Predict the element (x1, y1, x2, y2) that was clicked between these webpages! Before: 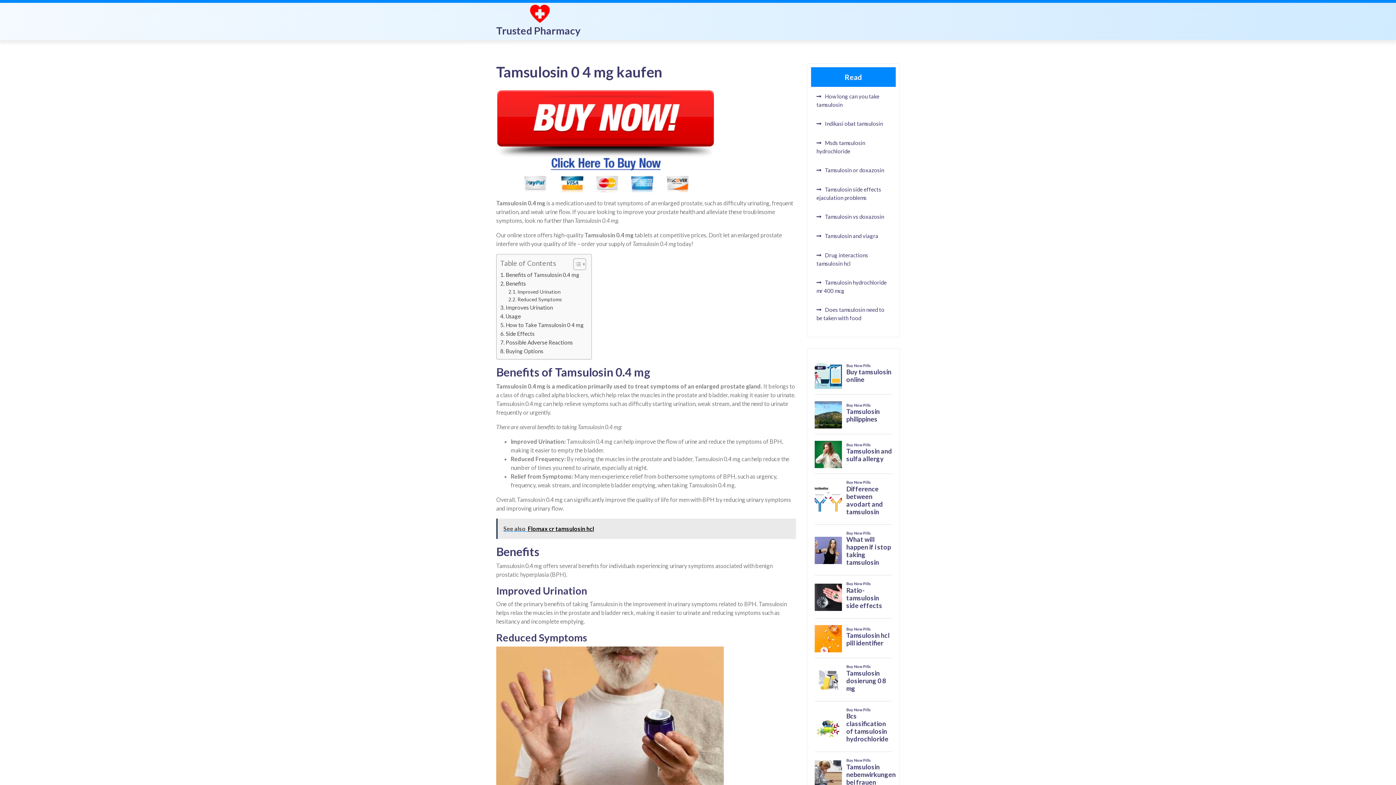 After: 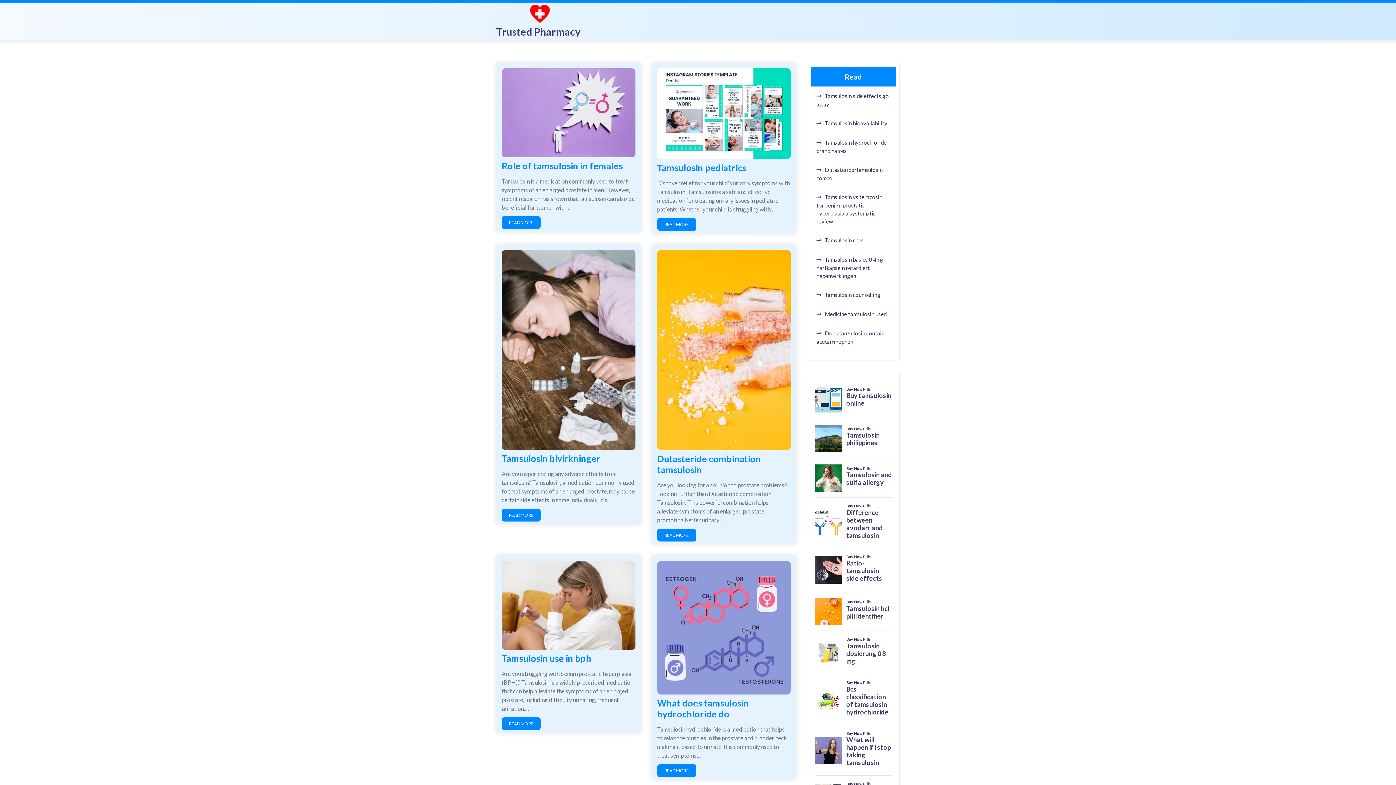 Action: bbox: (530, 8, 549, 17)